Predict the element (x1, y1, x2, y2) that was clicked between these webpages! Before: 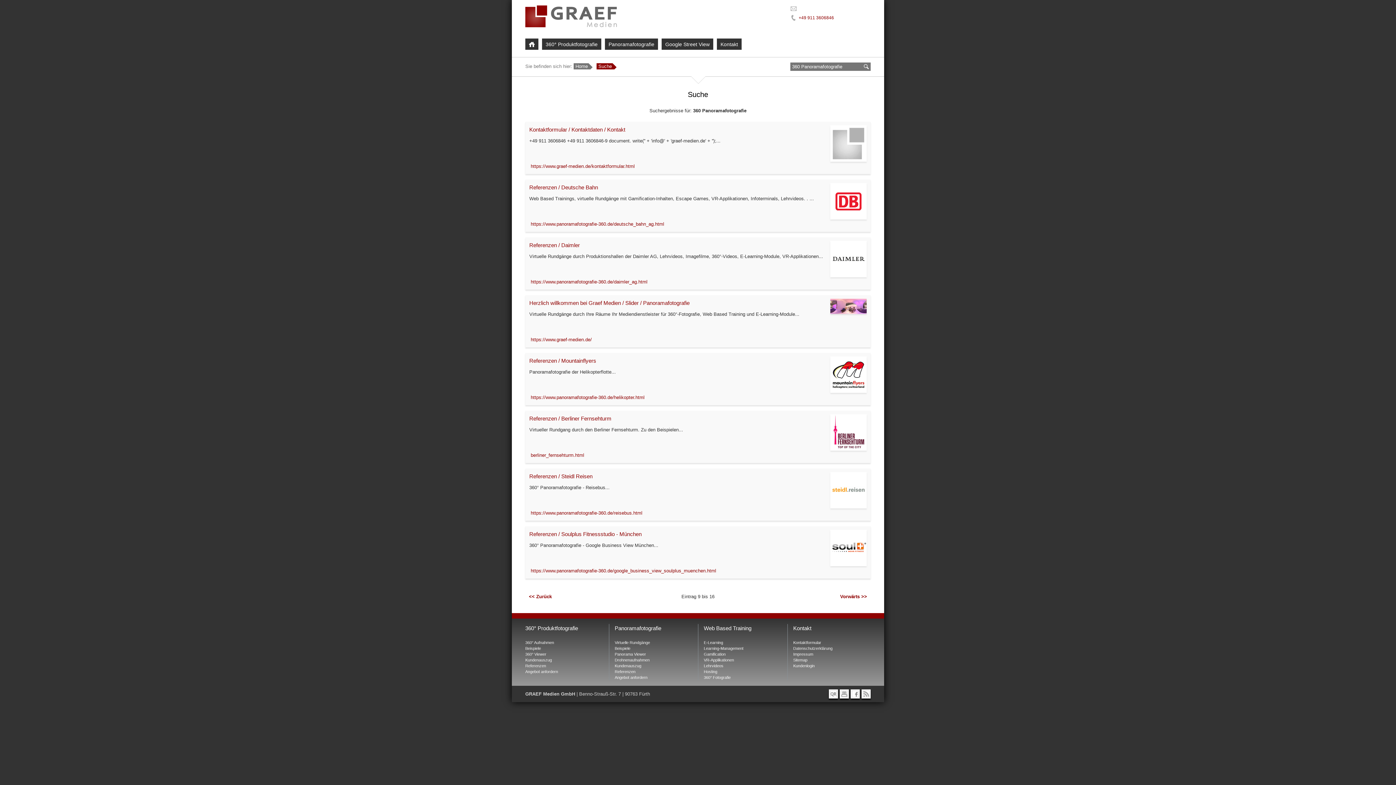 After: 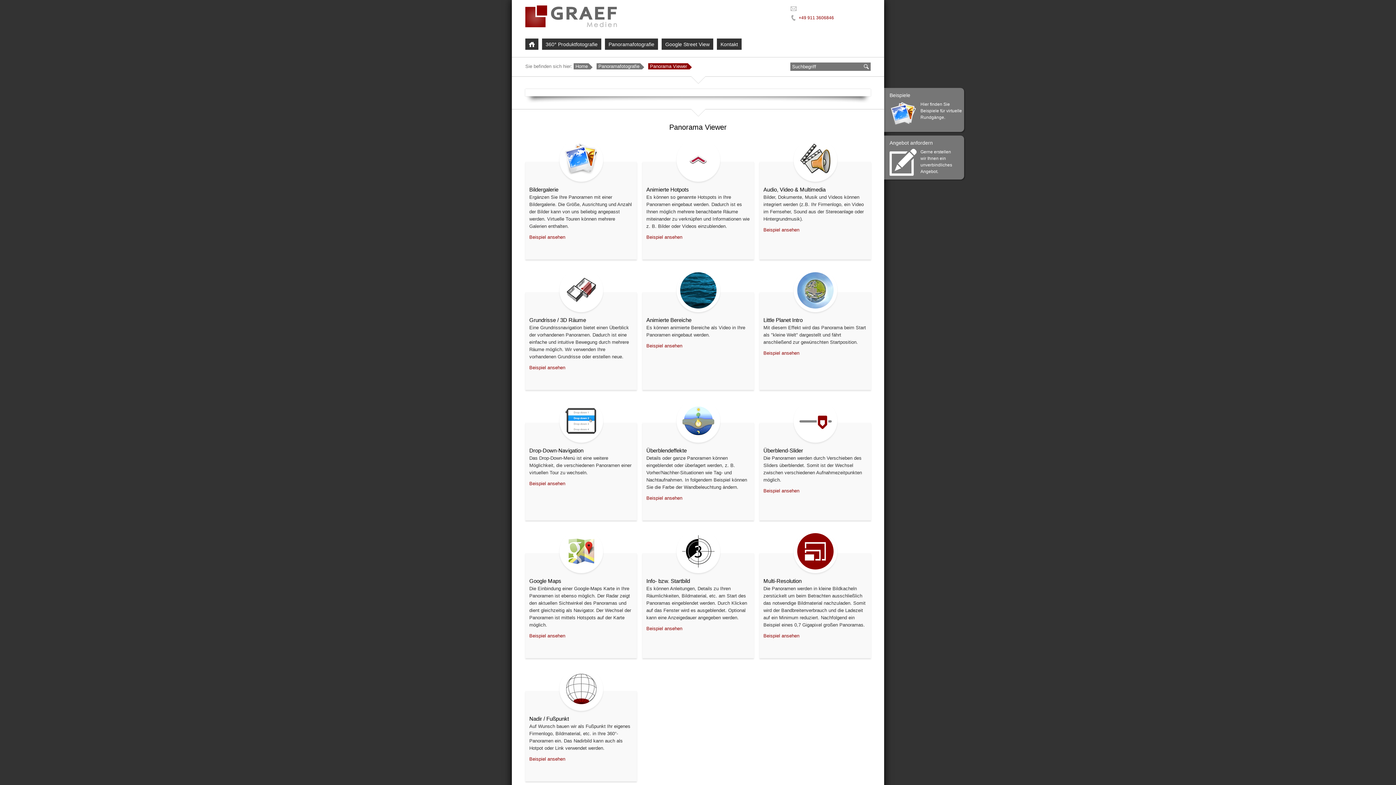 Action: label: Panorama Viewer bbox: (614, 651, 692, 657)